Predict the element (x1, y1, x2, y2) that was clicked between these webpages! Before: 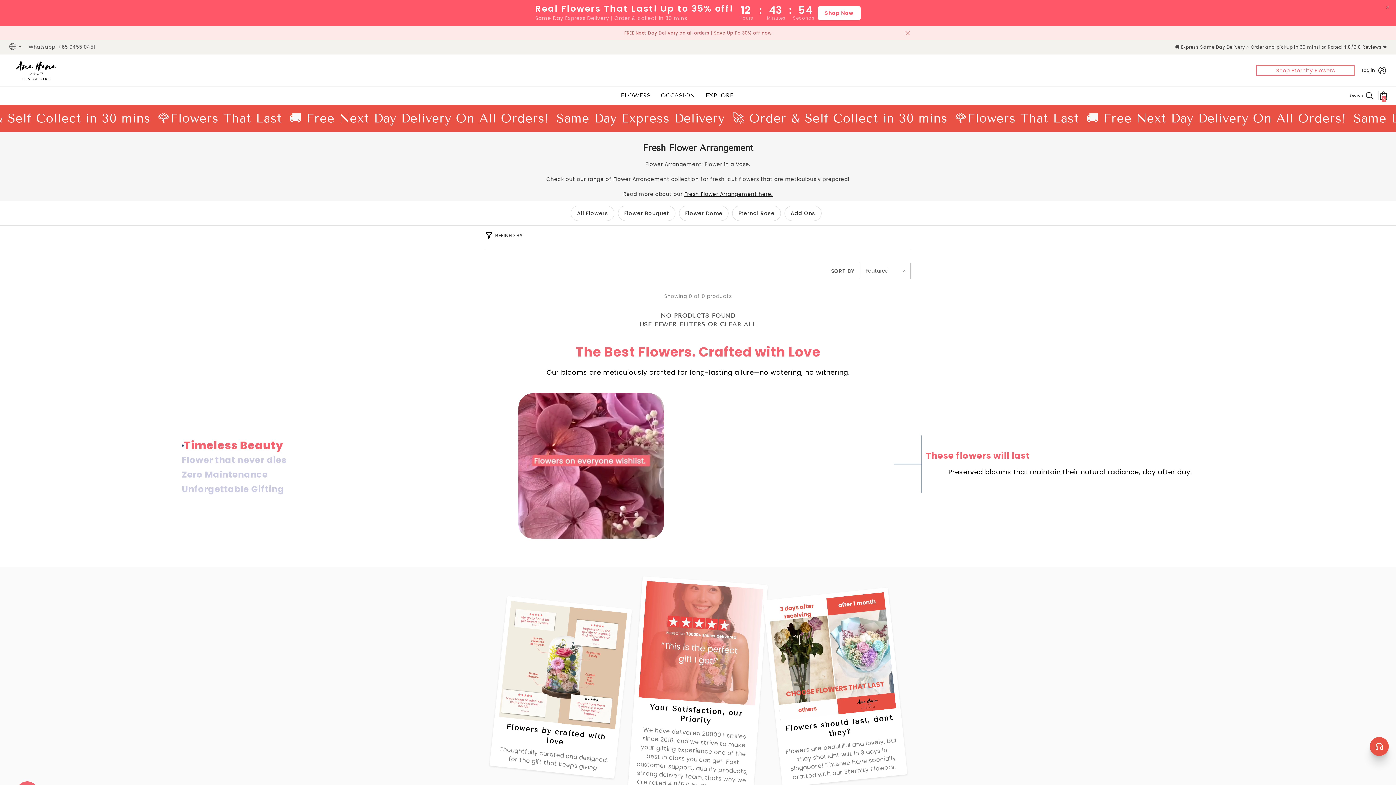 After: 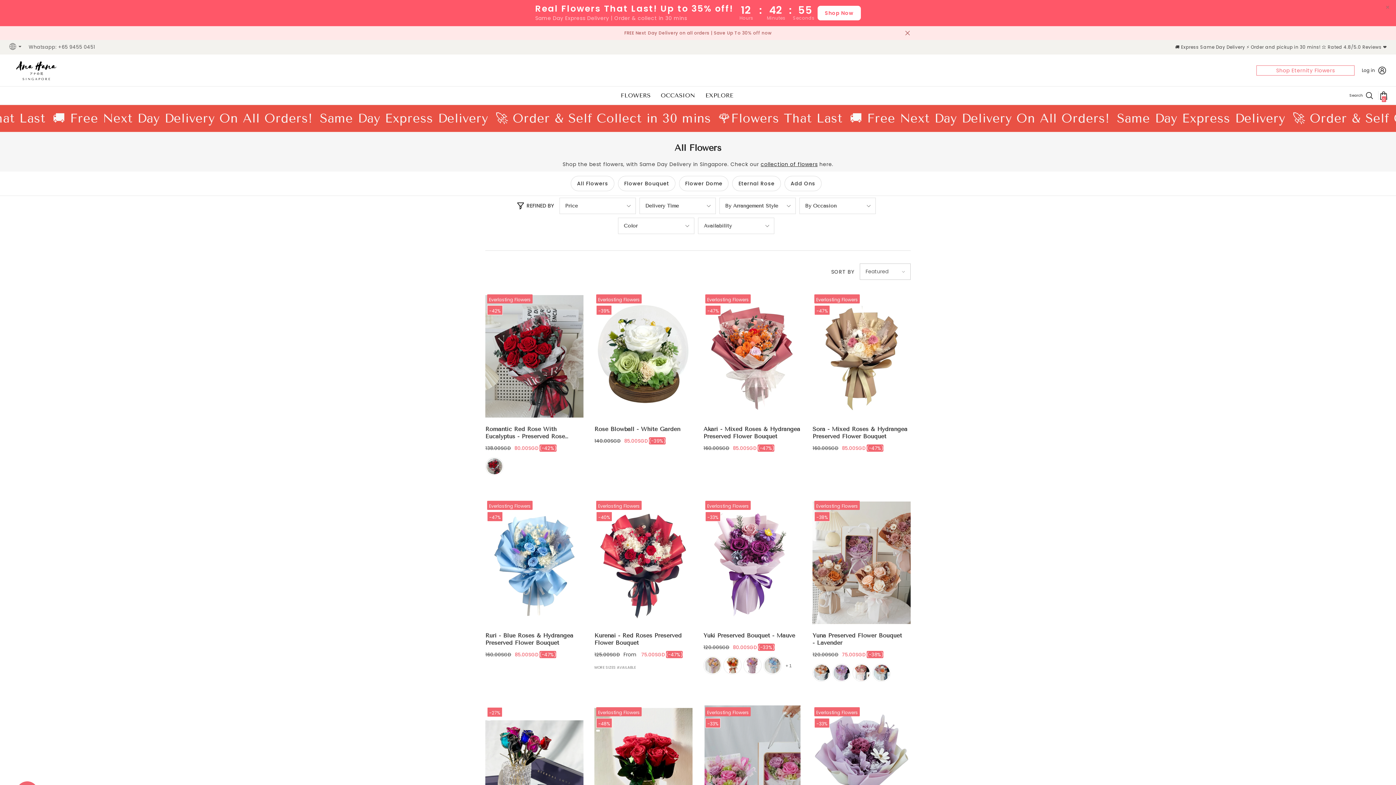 Action: bbox: (570, 205, 614, 221) label: All Flowers